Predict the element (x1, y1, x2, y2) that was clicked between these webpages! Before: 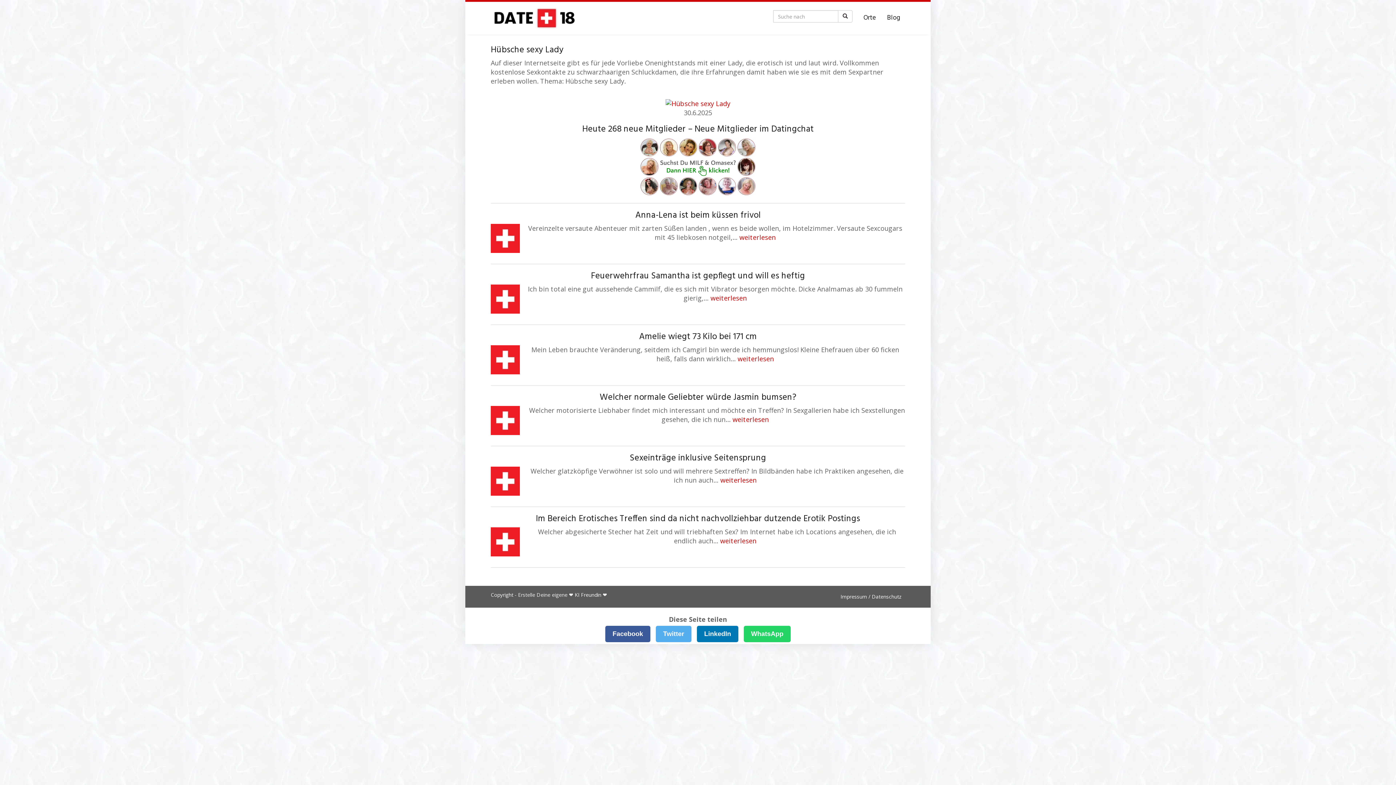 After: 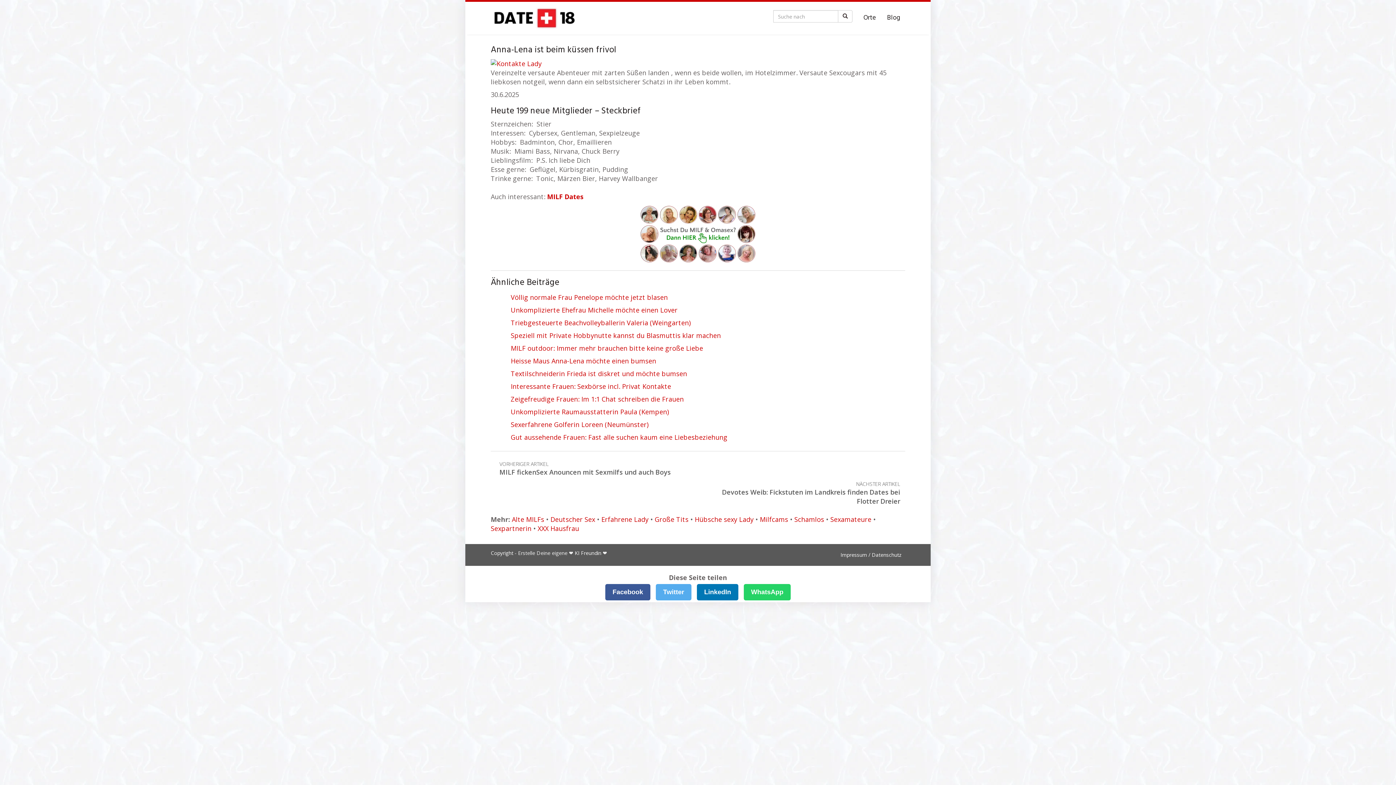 Action: label: weiterlesen bbox: (739, 232, 776, 241)